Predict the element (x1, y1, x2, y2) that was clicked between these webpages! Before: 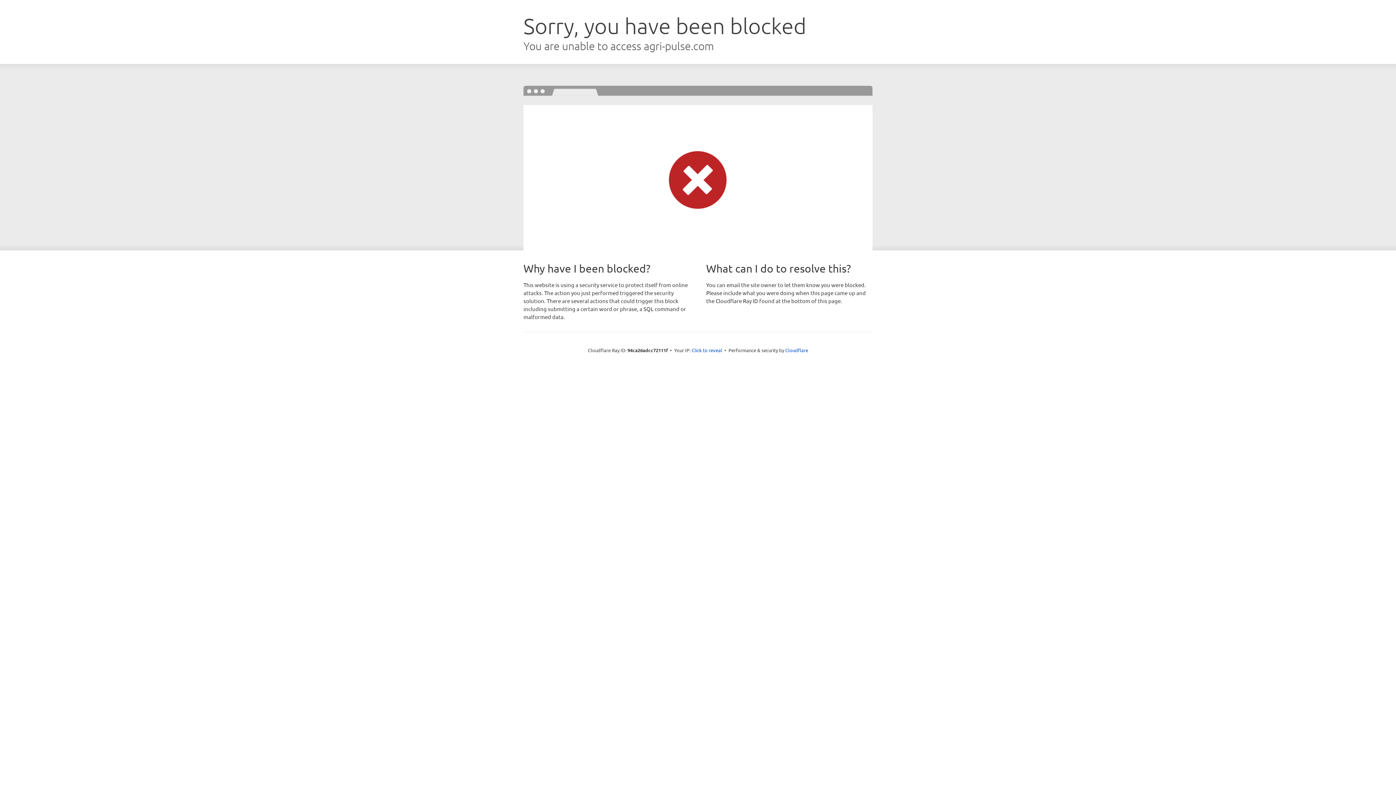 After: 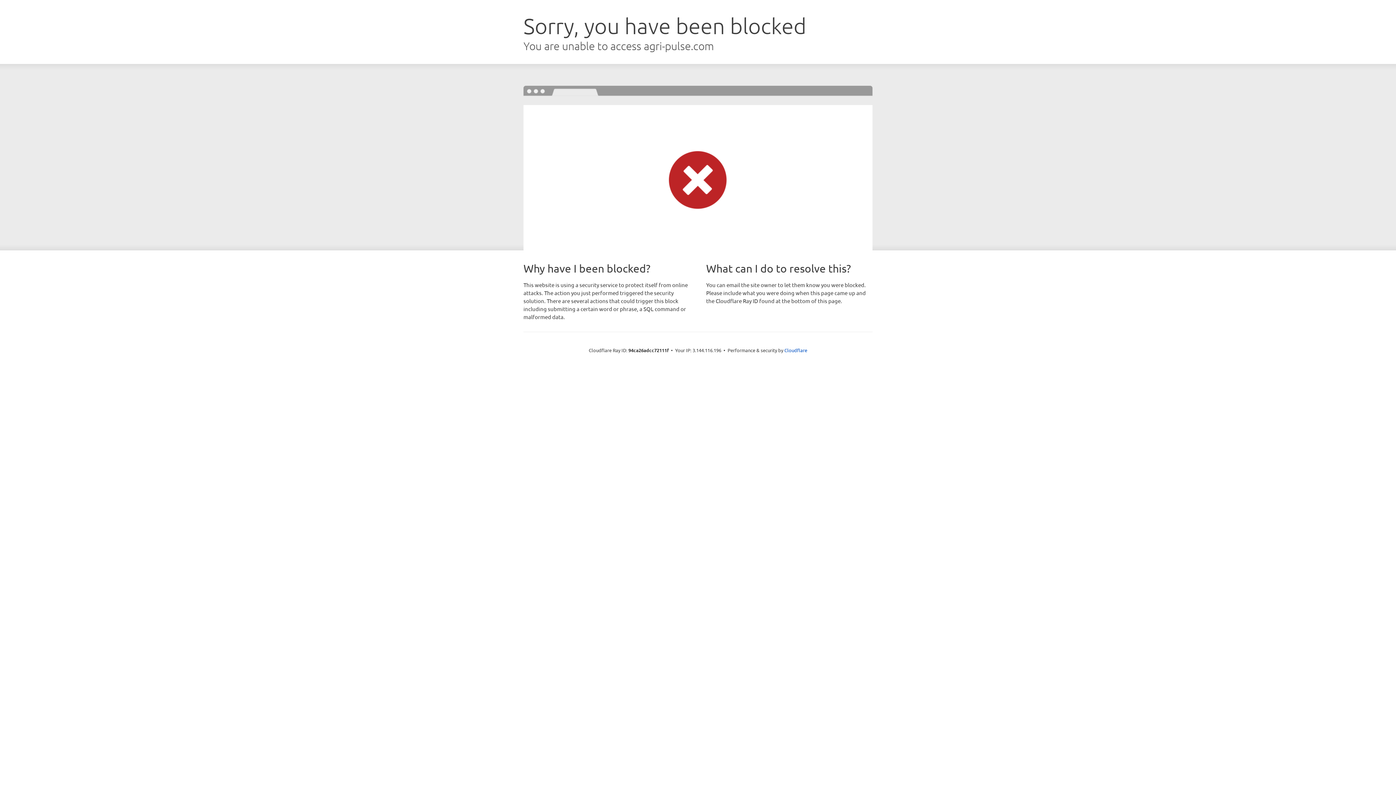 Action: bbox: (691, 346, 722, 353) label: Click to reveal